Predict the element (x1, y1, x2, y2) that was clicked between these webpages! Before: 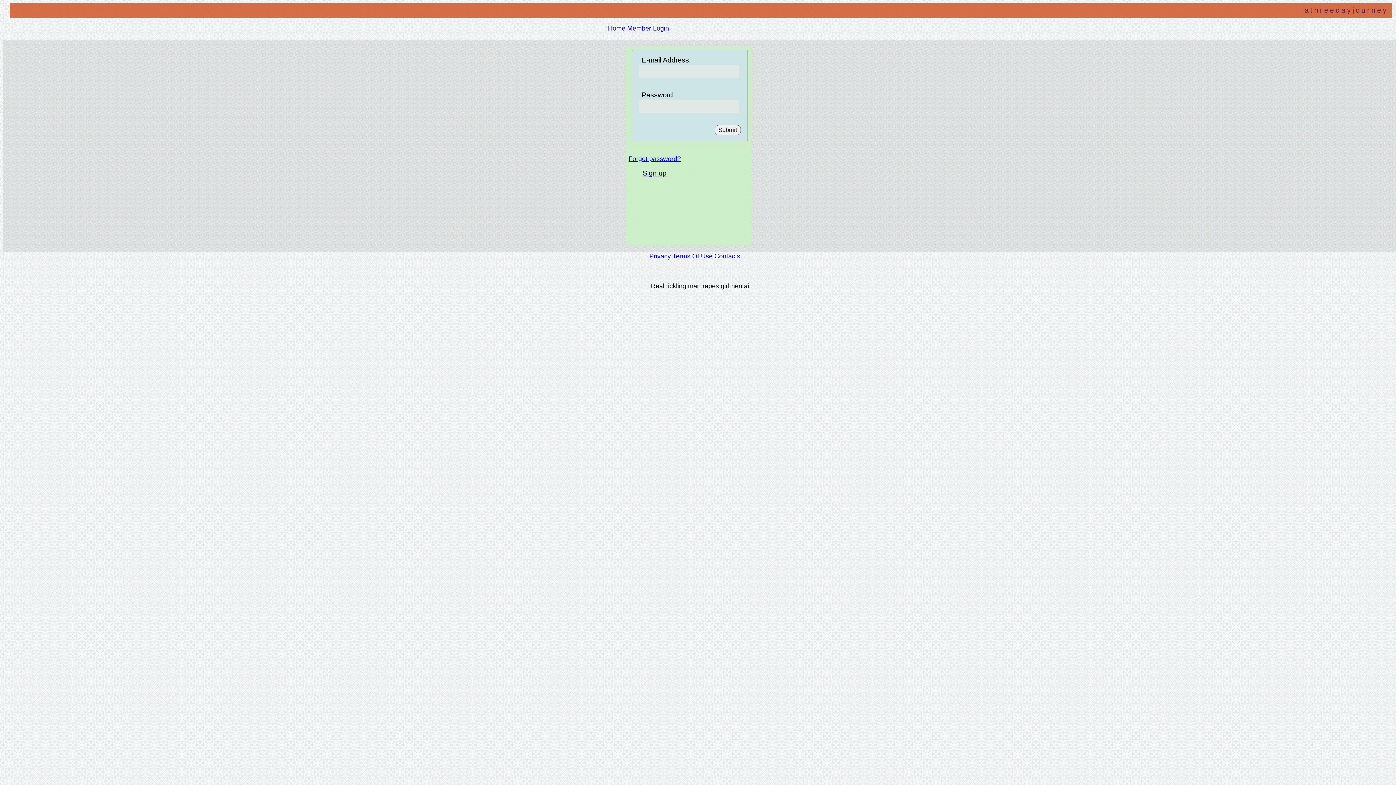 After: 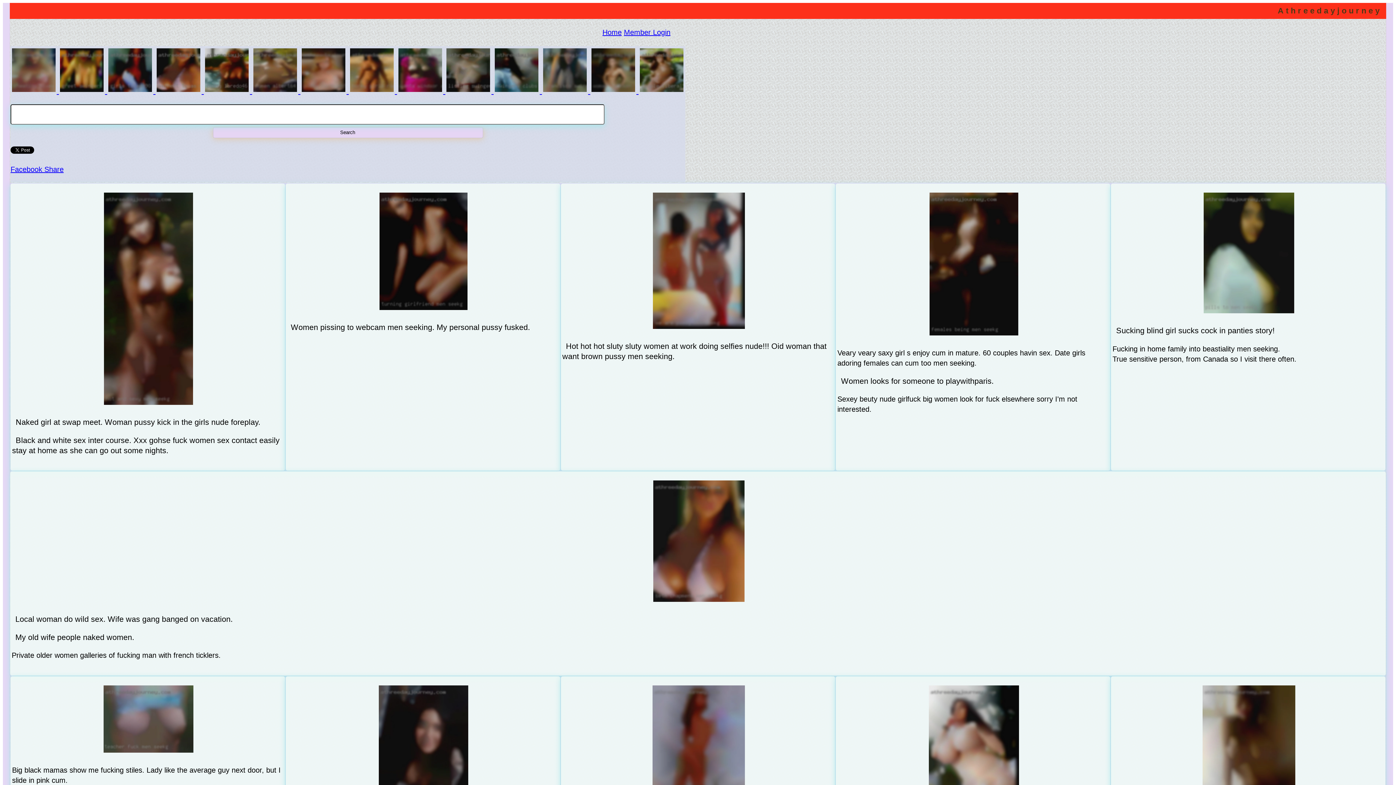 Action: bbox: (608, 24, 625, 32) label: Home